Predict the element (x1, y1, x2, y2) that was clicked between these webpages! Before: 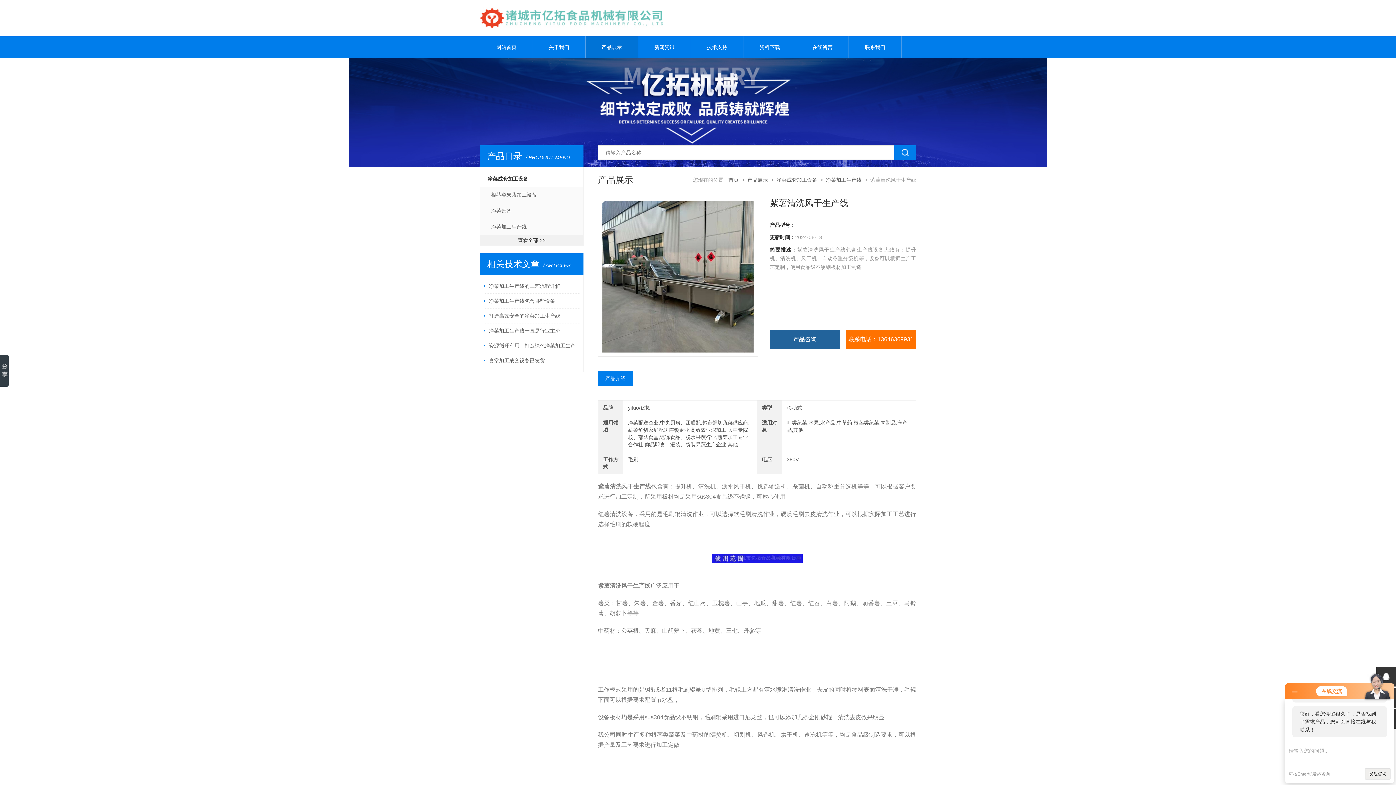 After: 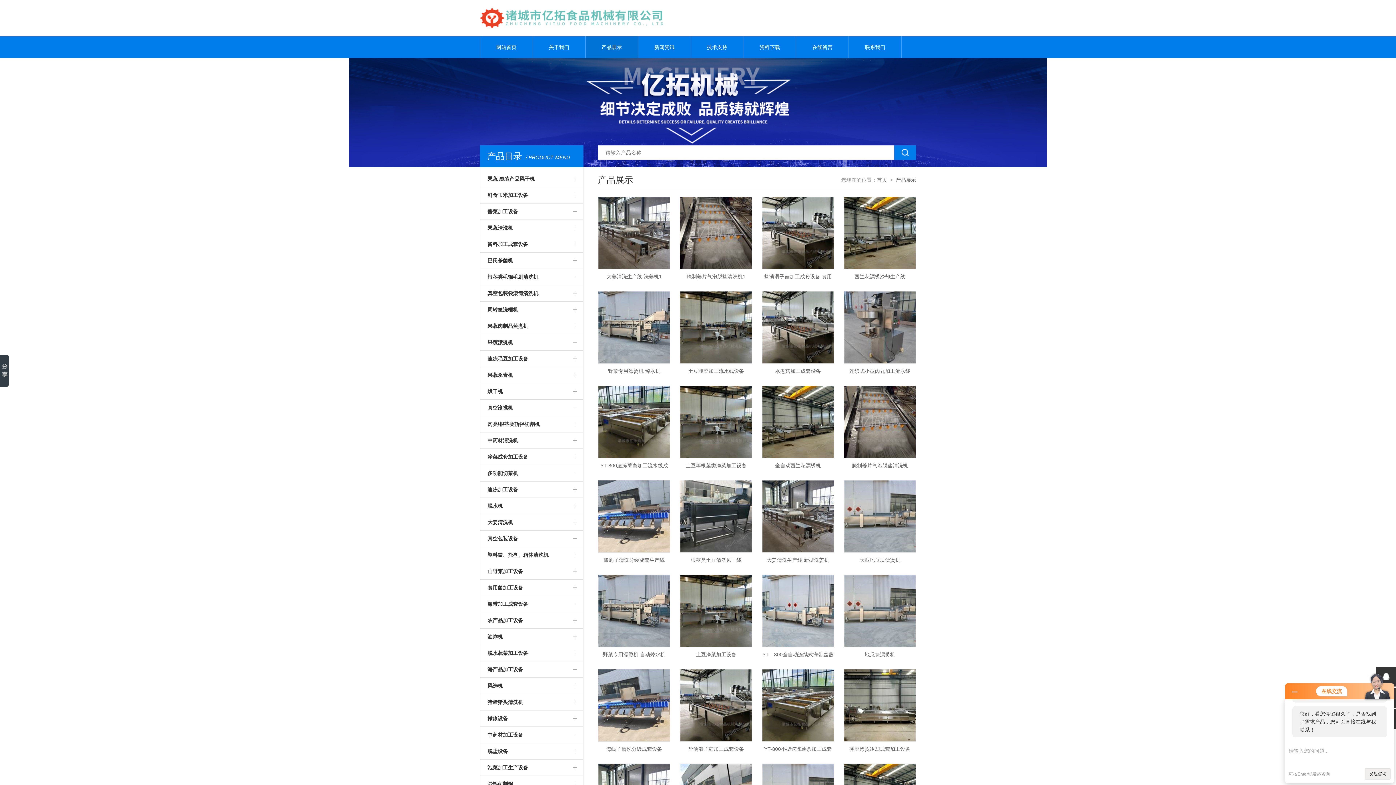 Action: bbox: (480, 234, 583, 245) label: 查看全部 >>